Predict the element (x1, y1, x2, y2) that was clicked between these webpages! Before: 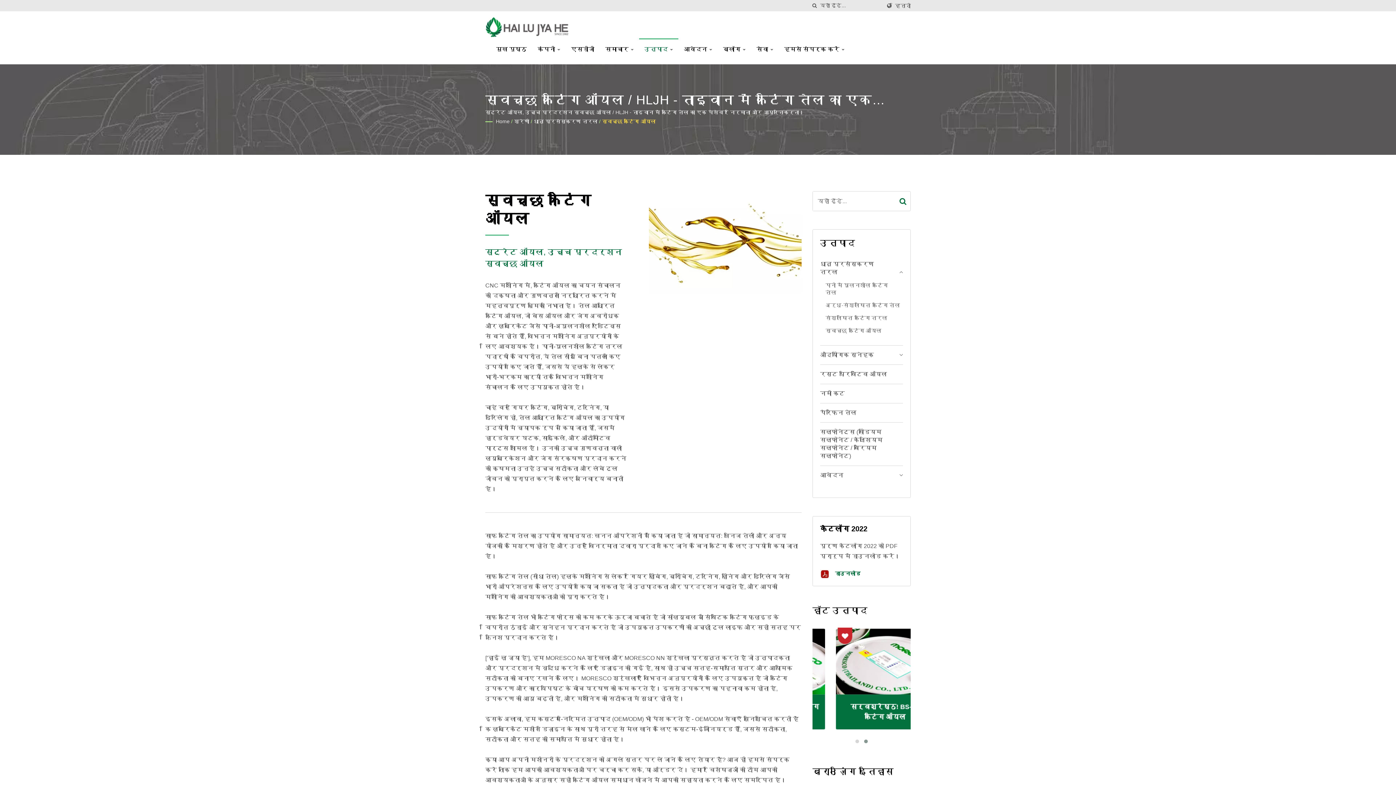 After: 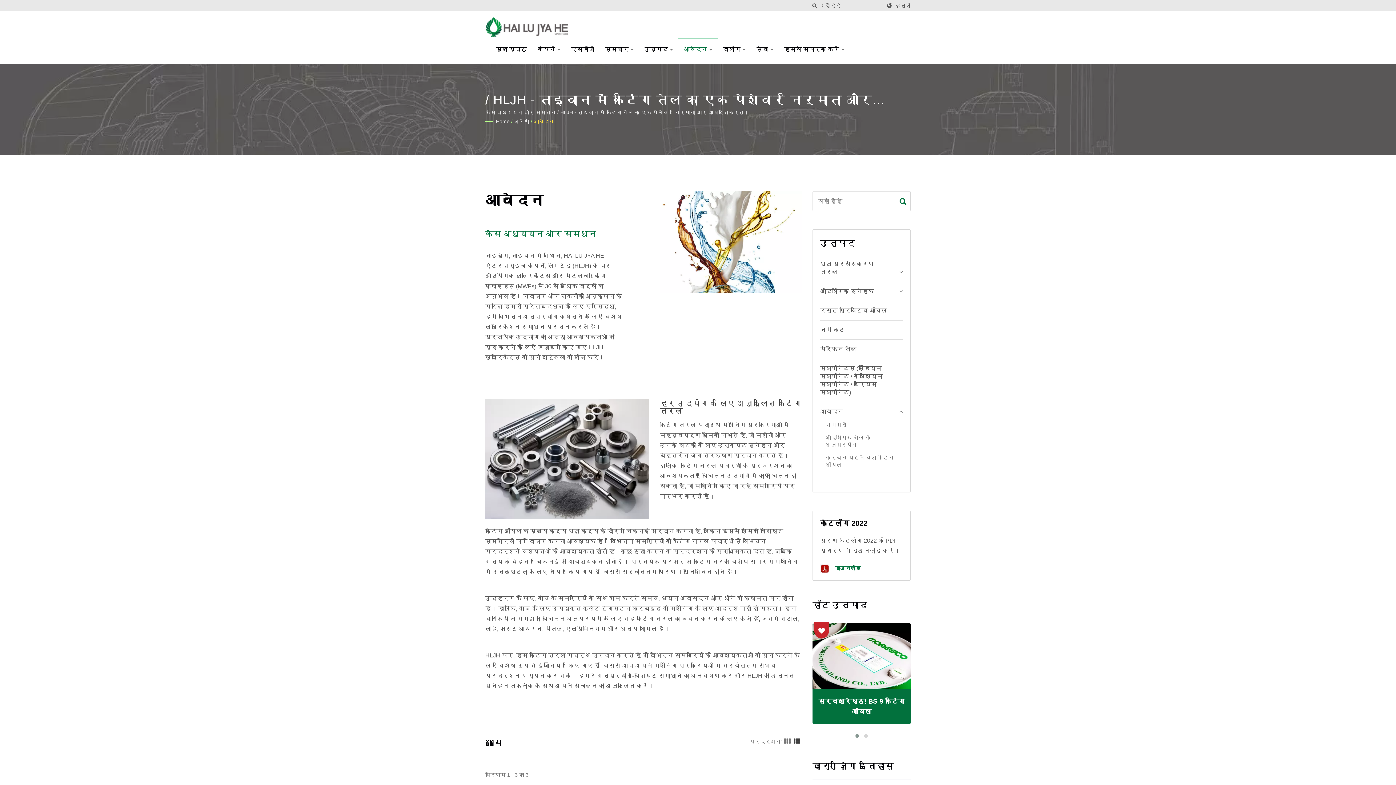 Action: bbox: (820, 471, 903, 479) label: आवेदन